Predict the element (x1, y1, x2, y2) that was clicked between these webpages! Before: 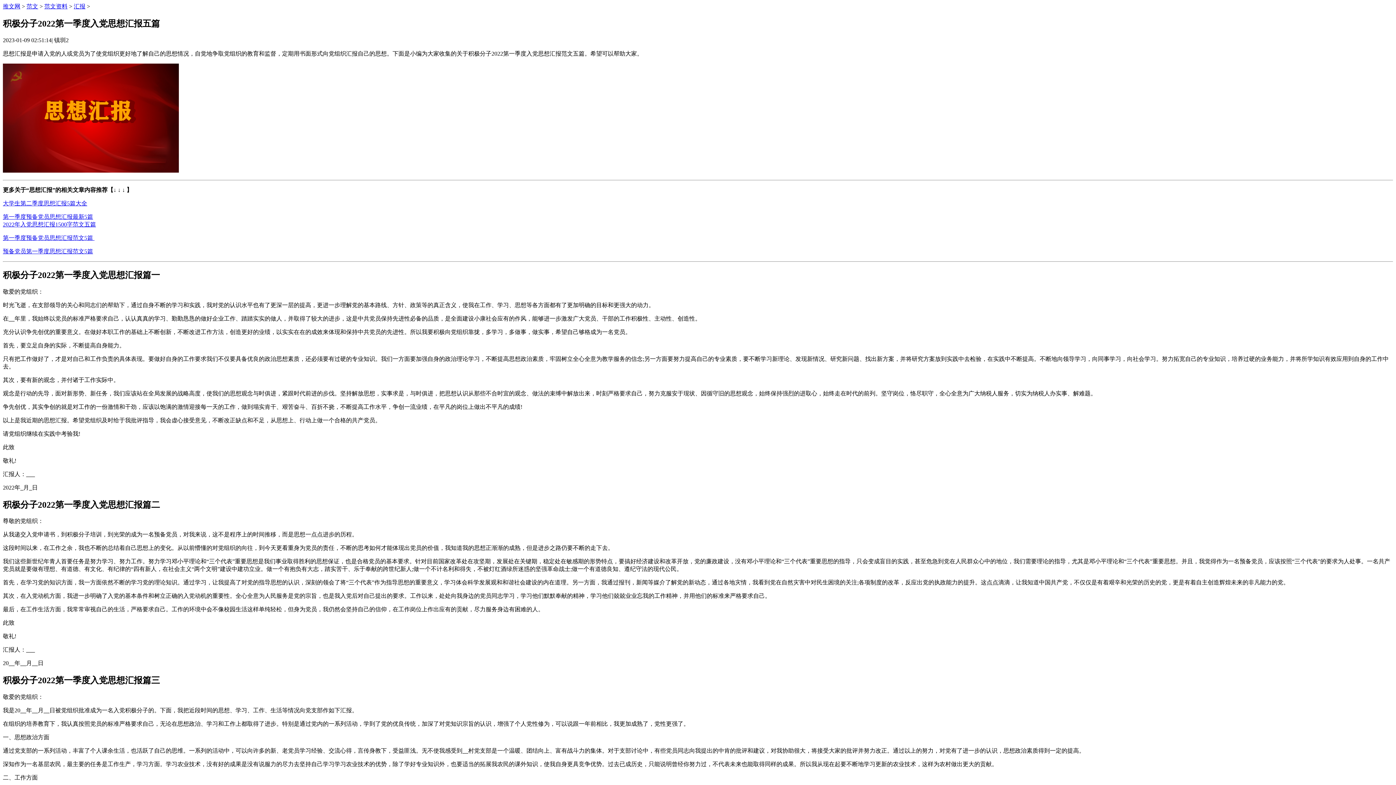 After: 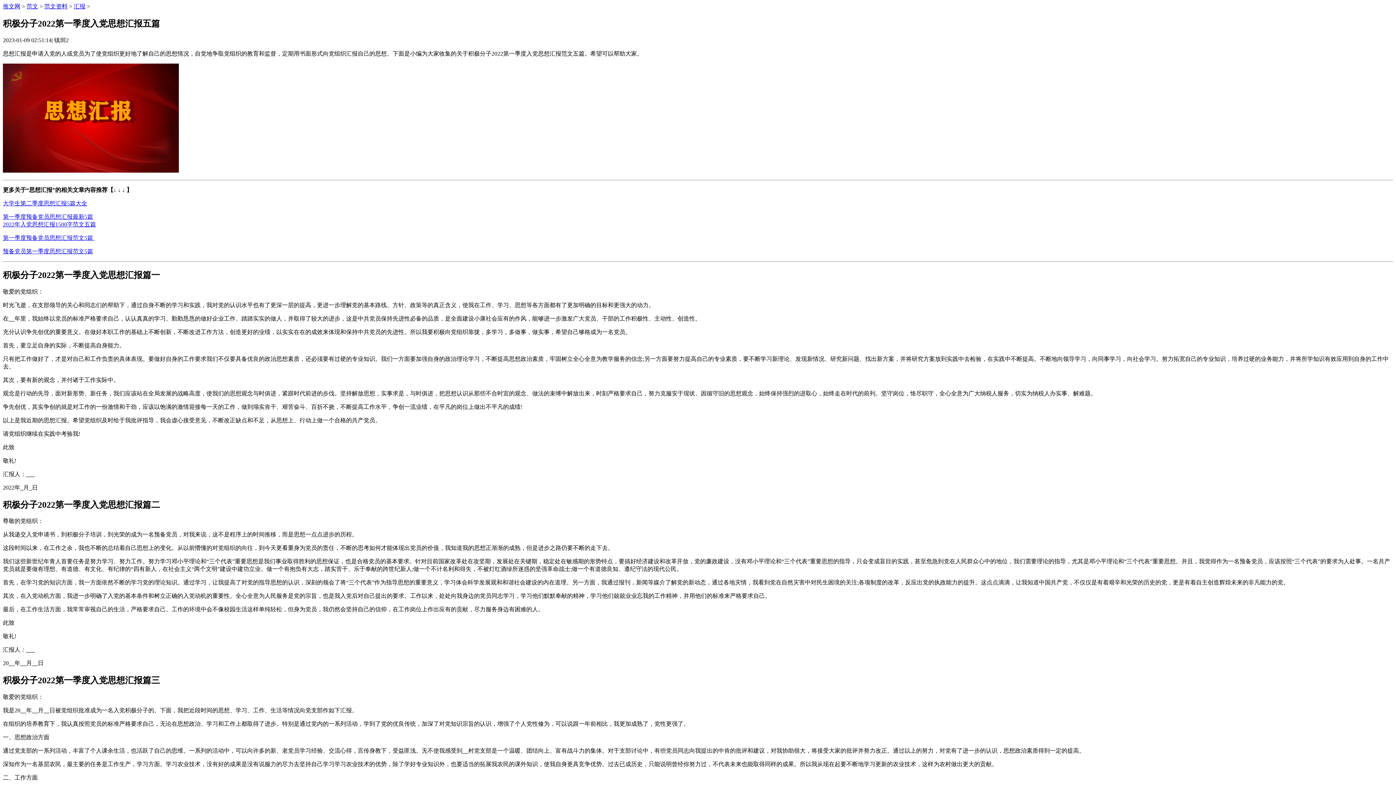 Action: label: 第一季度预备党员思想汇报最新5篇 bbox: (2, 213, 93, 219)